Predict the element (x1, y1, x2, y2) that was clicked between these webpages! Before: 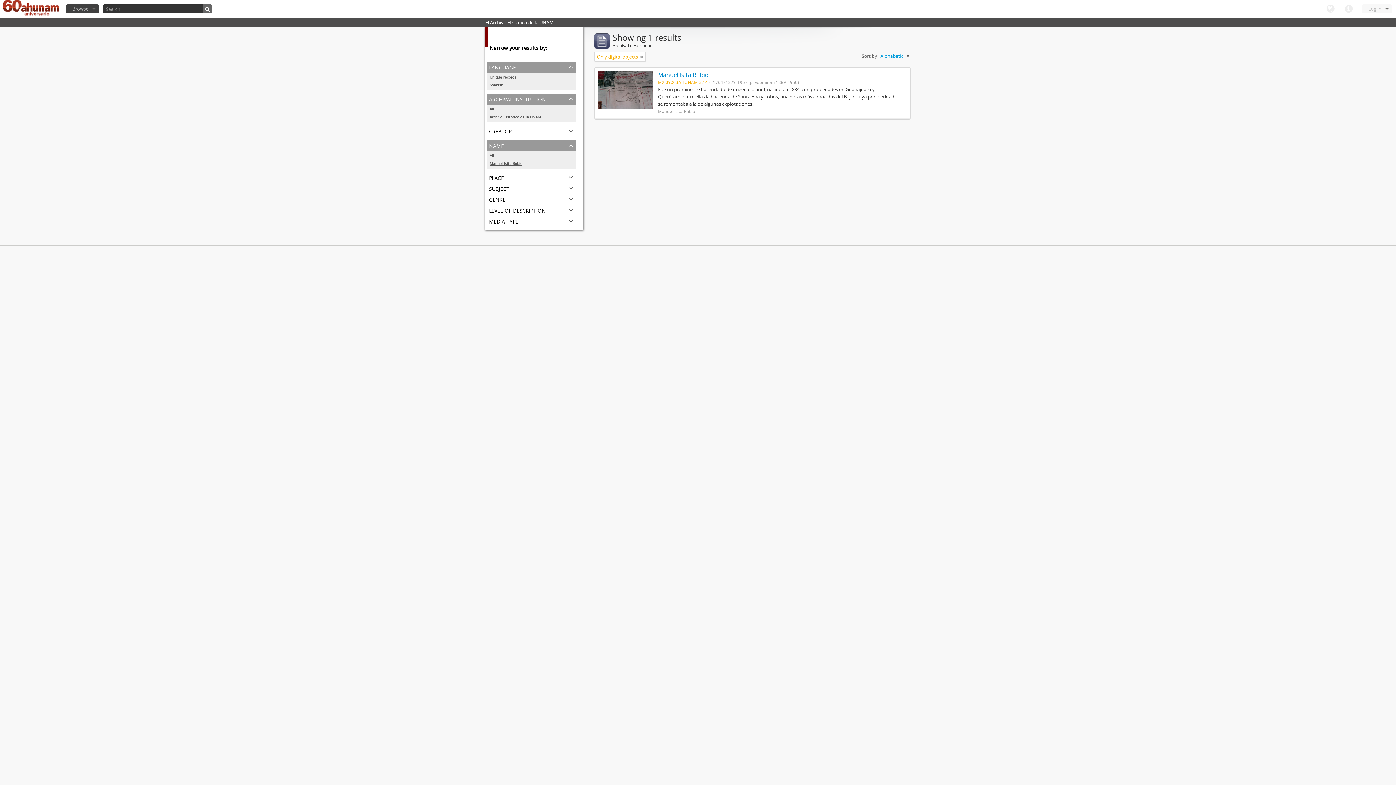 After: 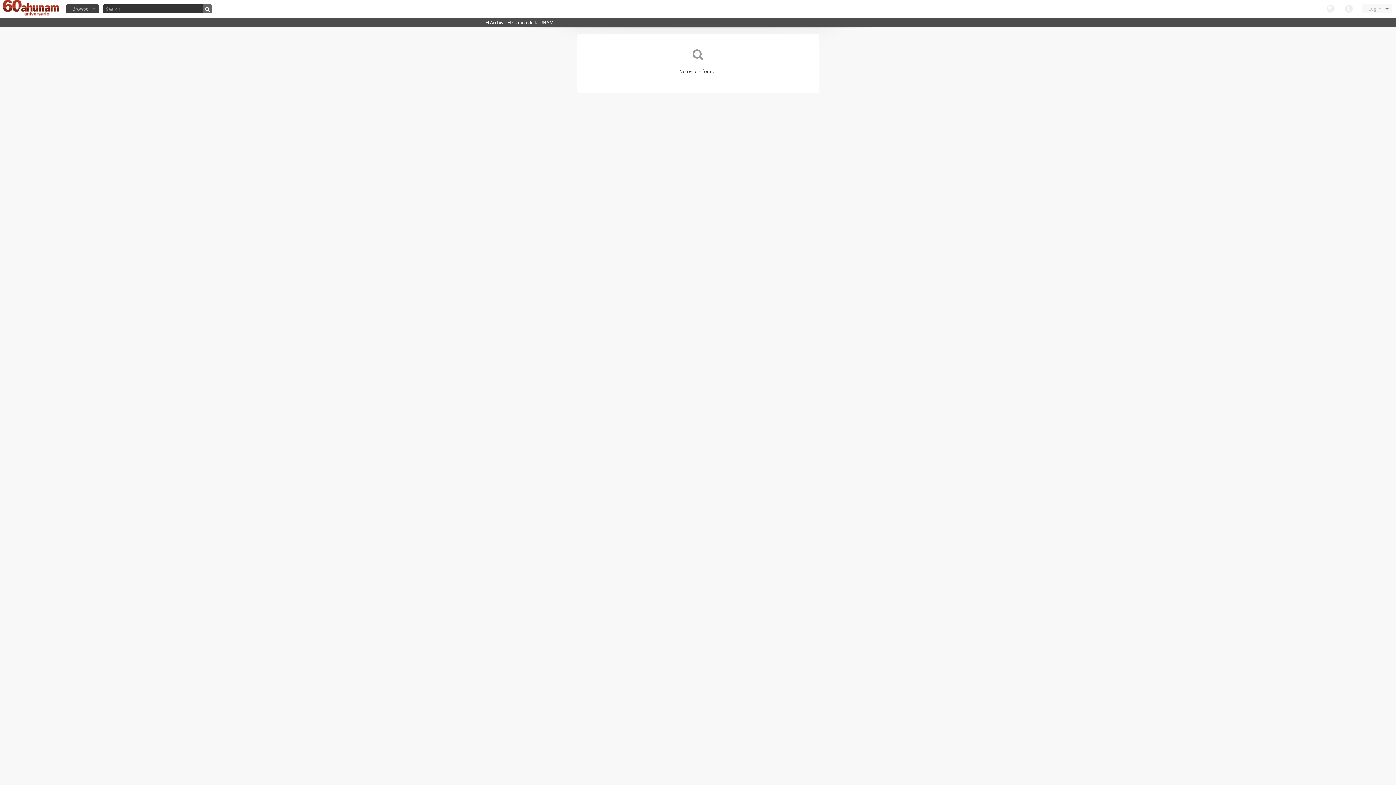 Action: bbox: (202, 4, 212, 13)